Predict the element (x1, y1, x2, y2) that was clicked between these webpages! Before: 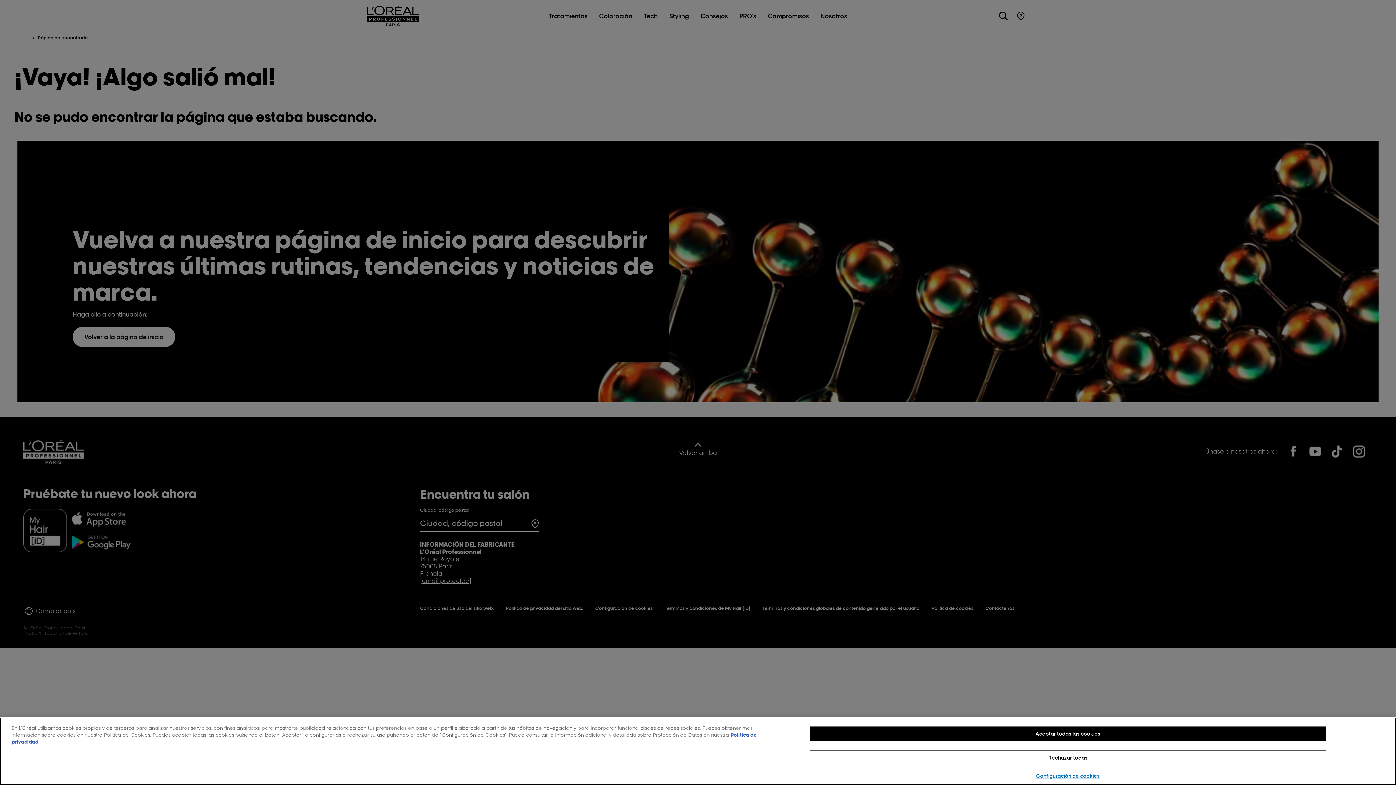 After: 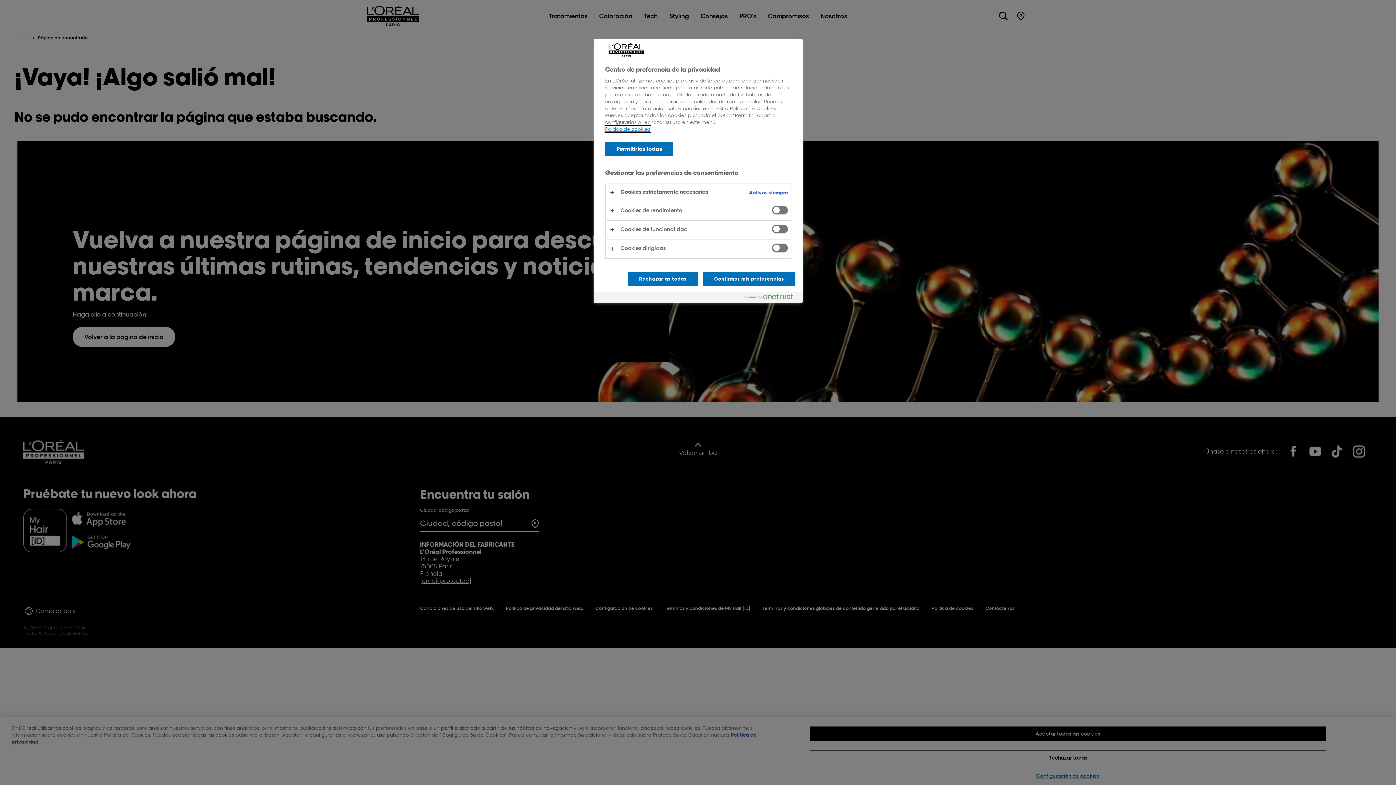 Action: bbox: (809, 769, 1326, 783) label: Configuración de cookies